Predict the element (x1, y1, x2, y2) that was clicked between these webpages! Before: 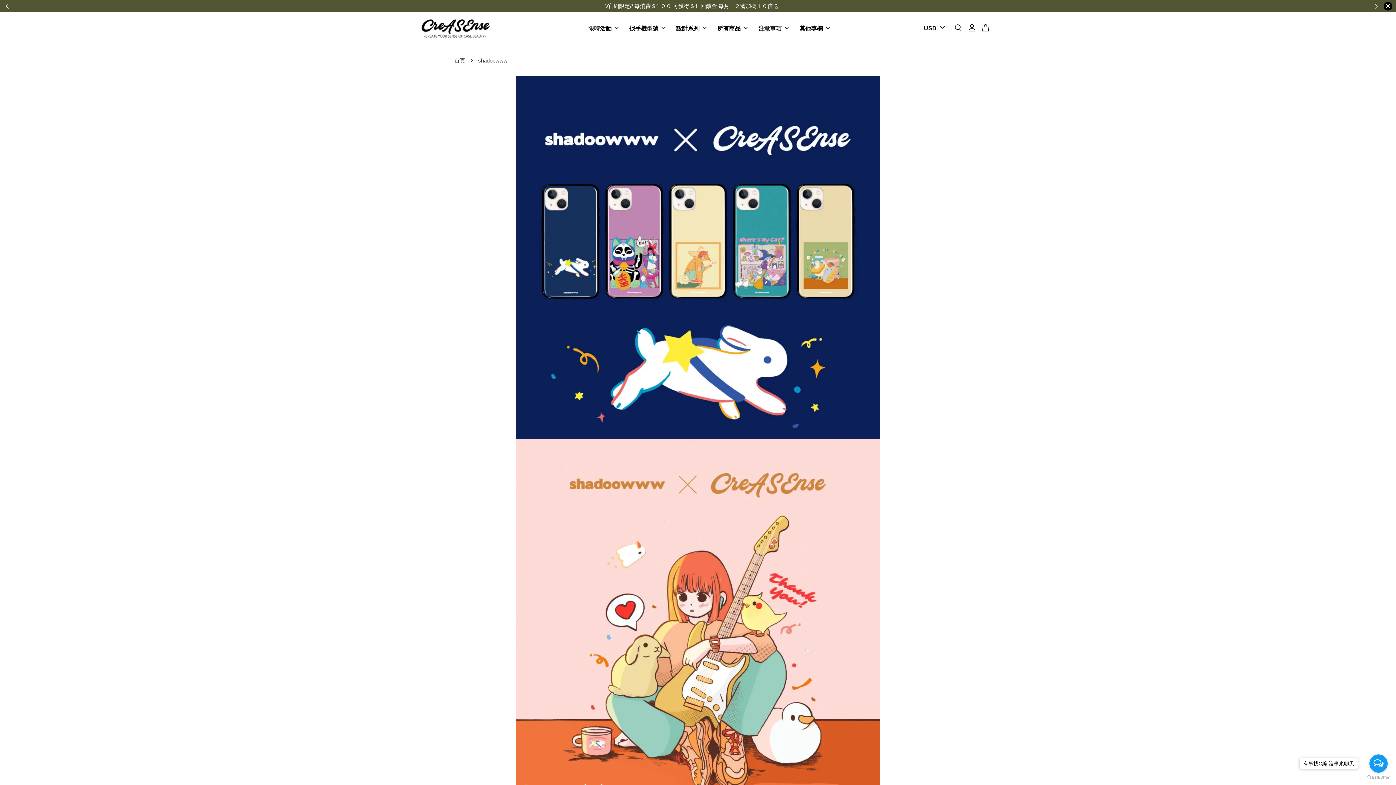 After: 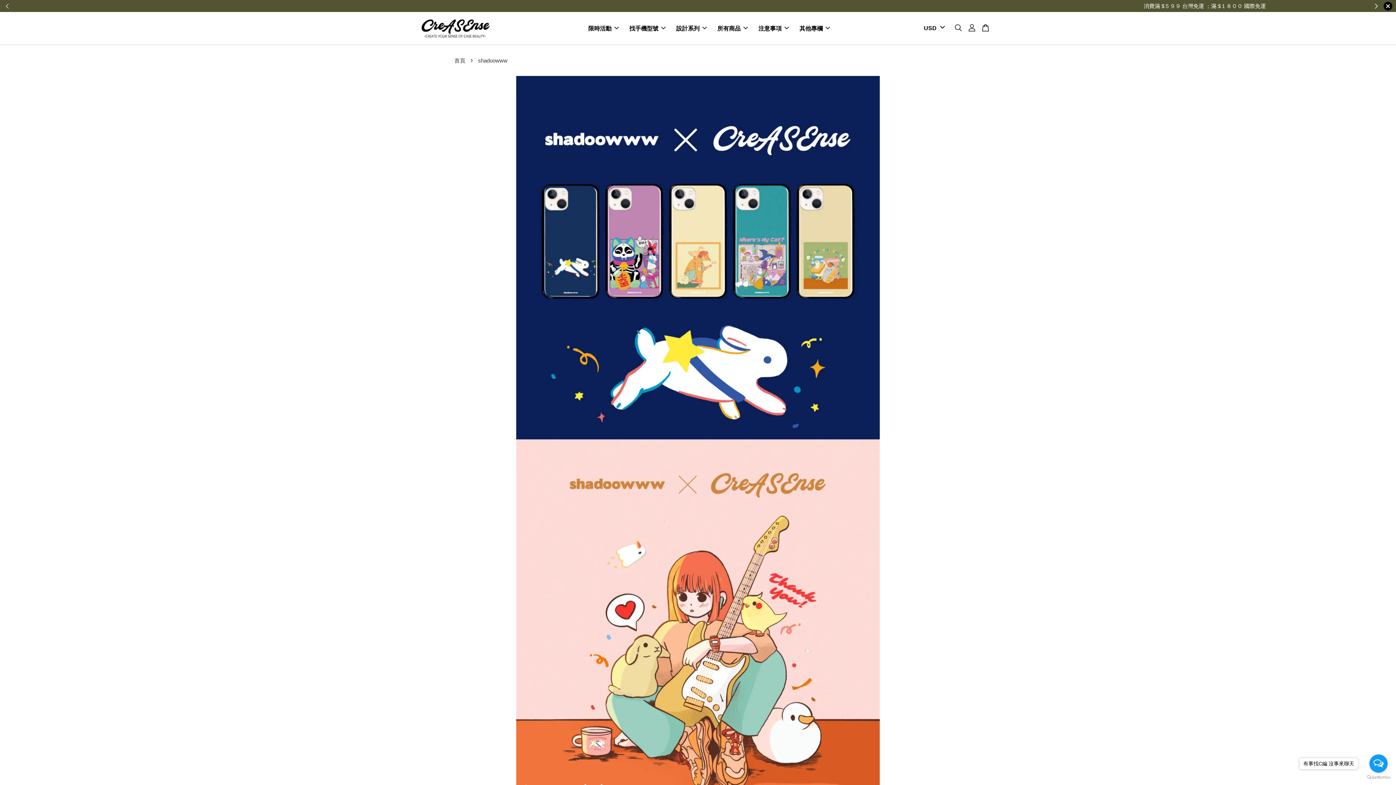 Action: bbox: (0, 5, 14, 11)